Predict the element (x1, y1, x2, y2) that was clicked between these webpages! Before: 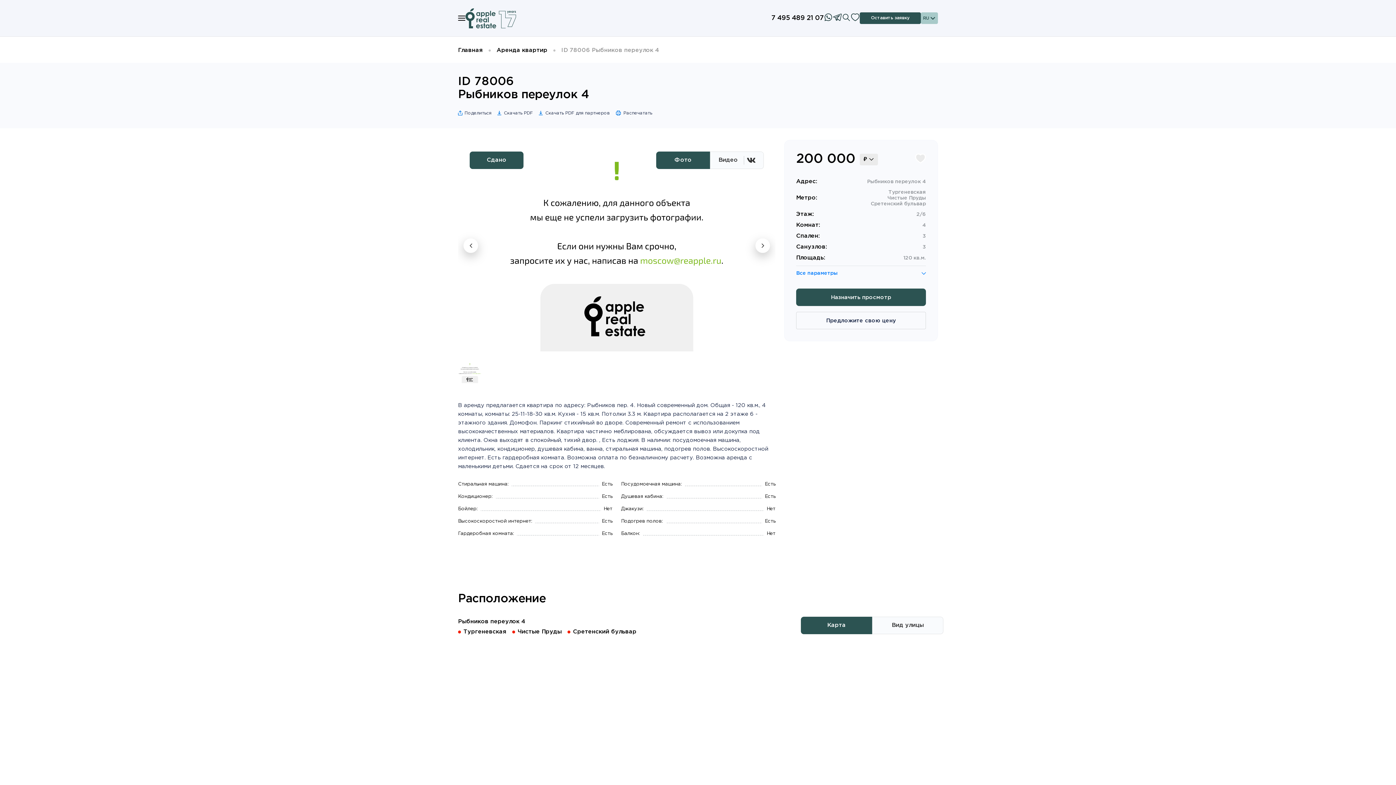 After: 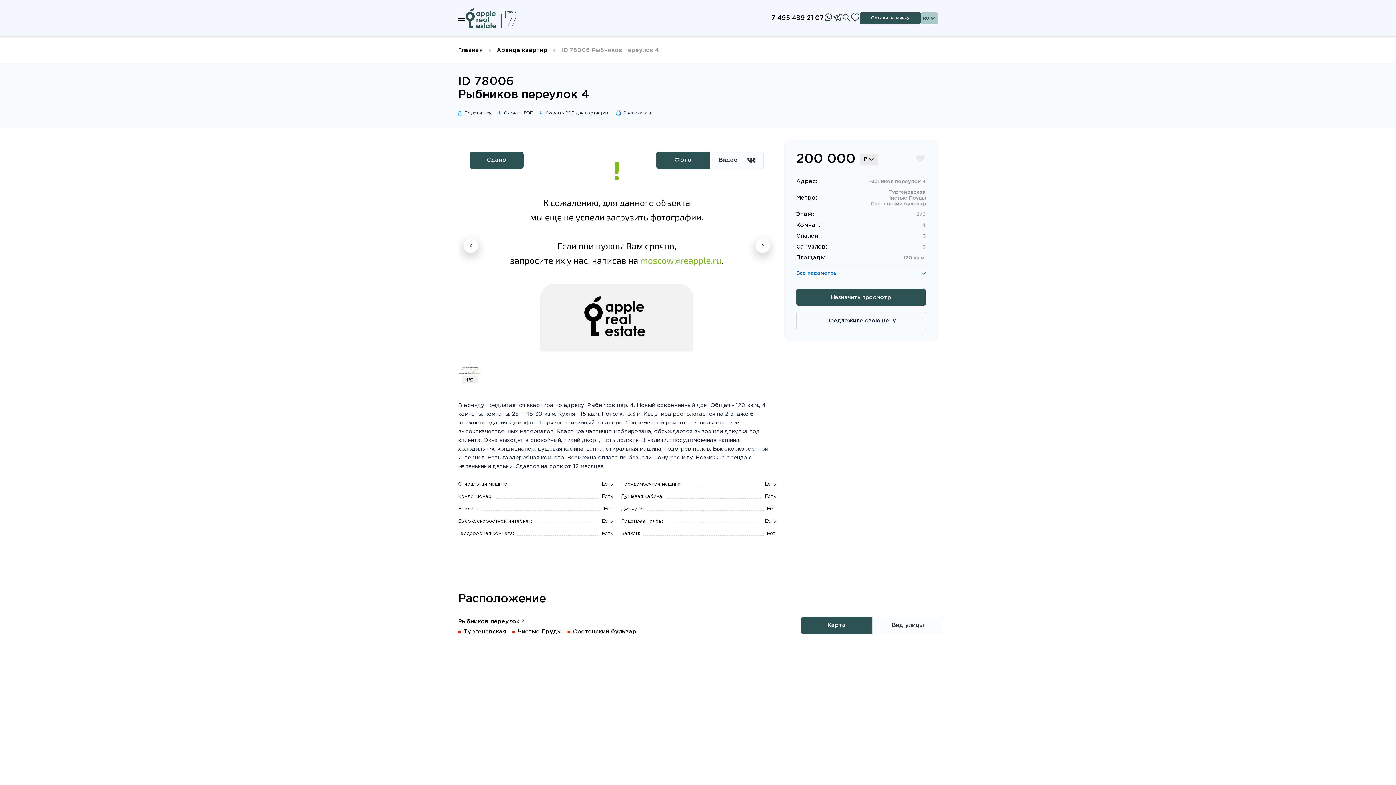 Action: bbox: (796, 265, 926, 277) label: Все параметры